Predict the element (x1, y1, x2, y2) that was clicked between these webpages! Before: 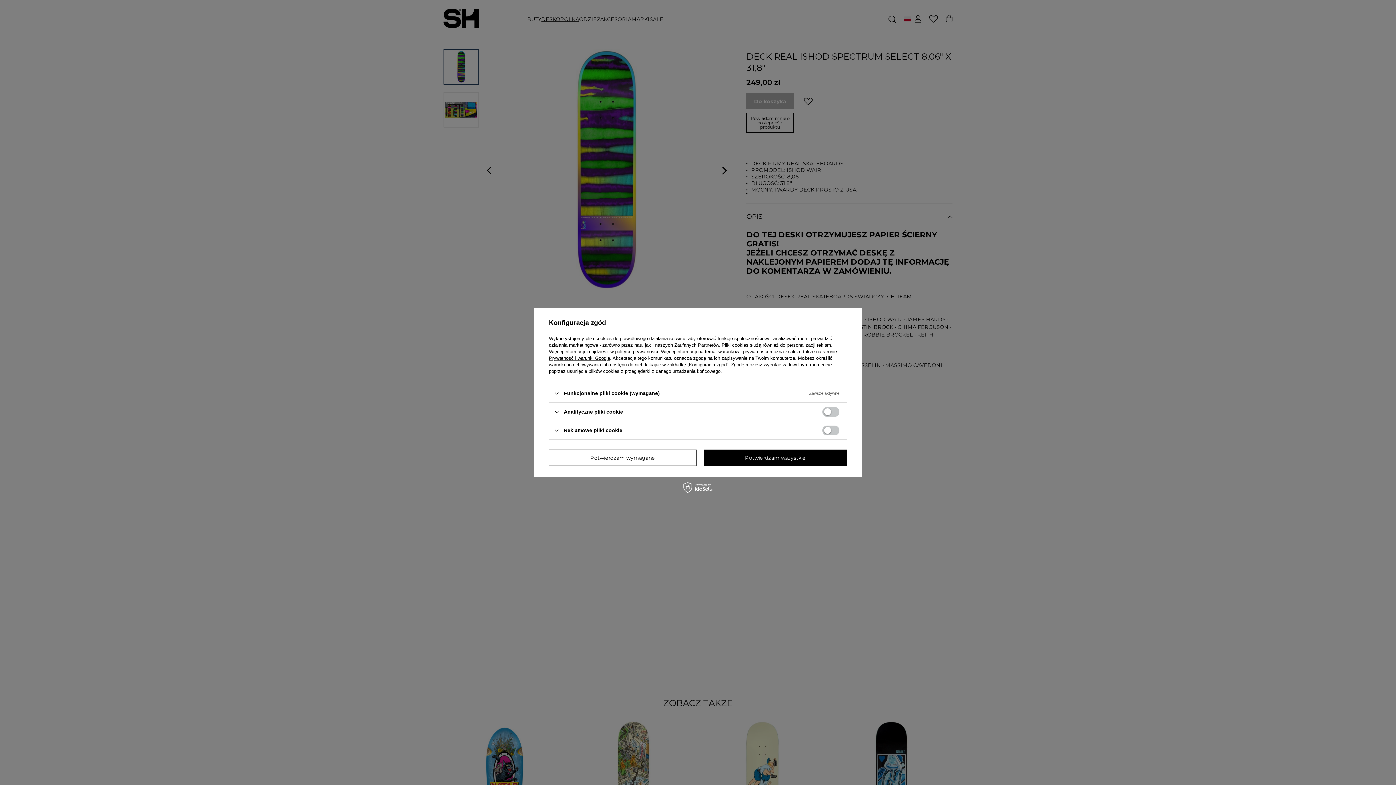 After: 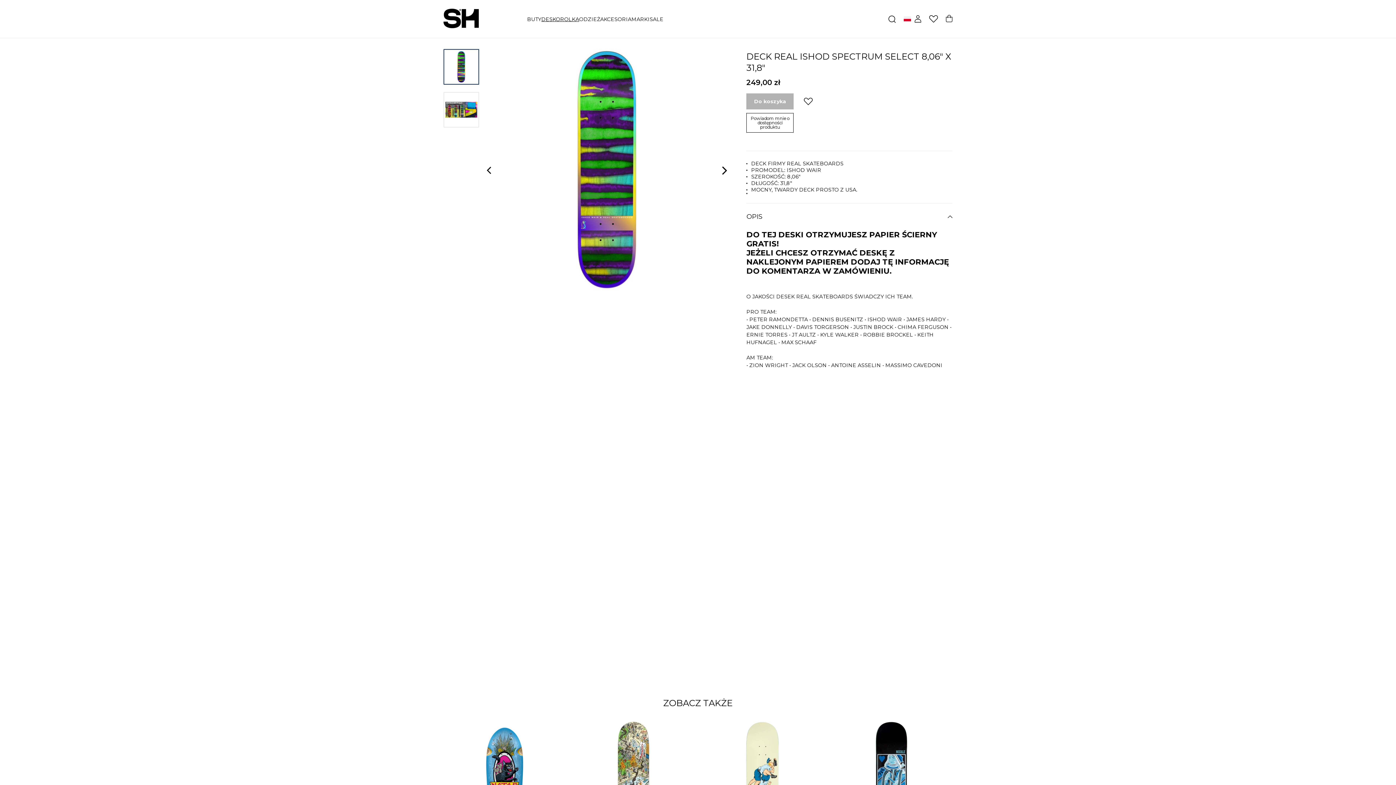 Action: bbox: (703, 449, 847, 466) label: Potwierdzam wszystkie